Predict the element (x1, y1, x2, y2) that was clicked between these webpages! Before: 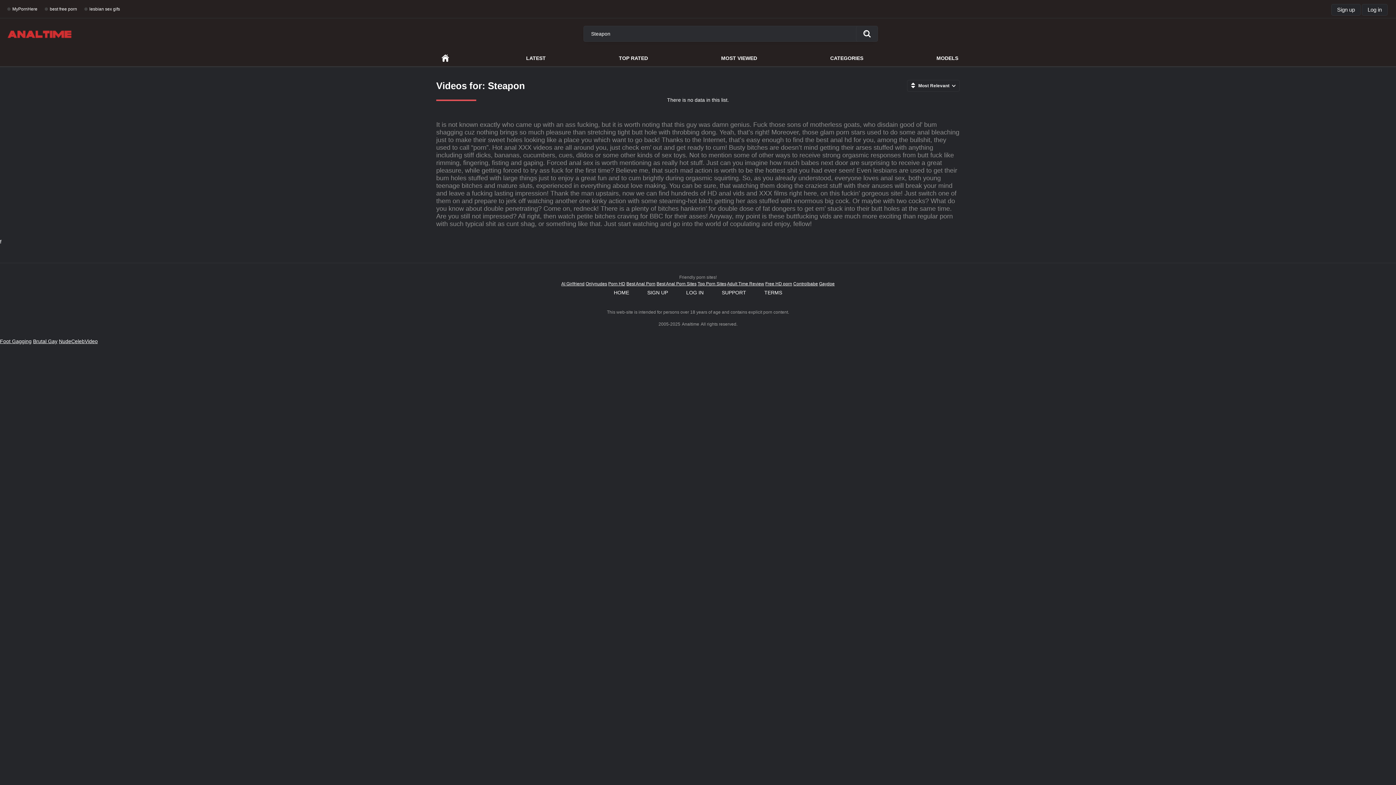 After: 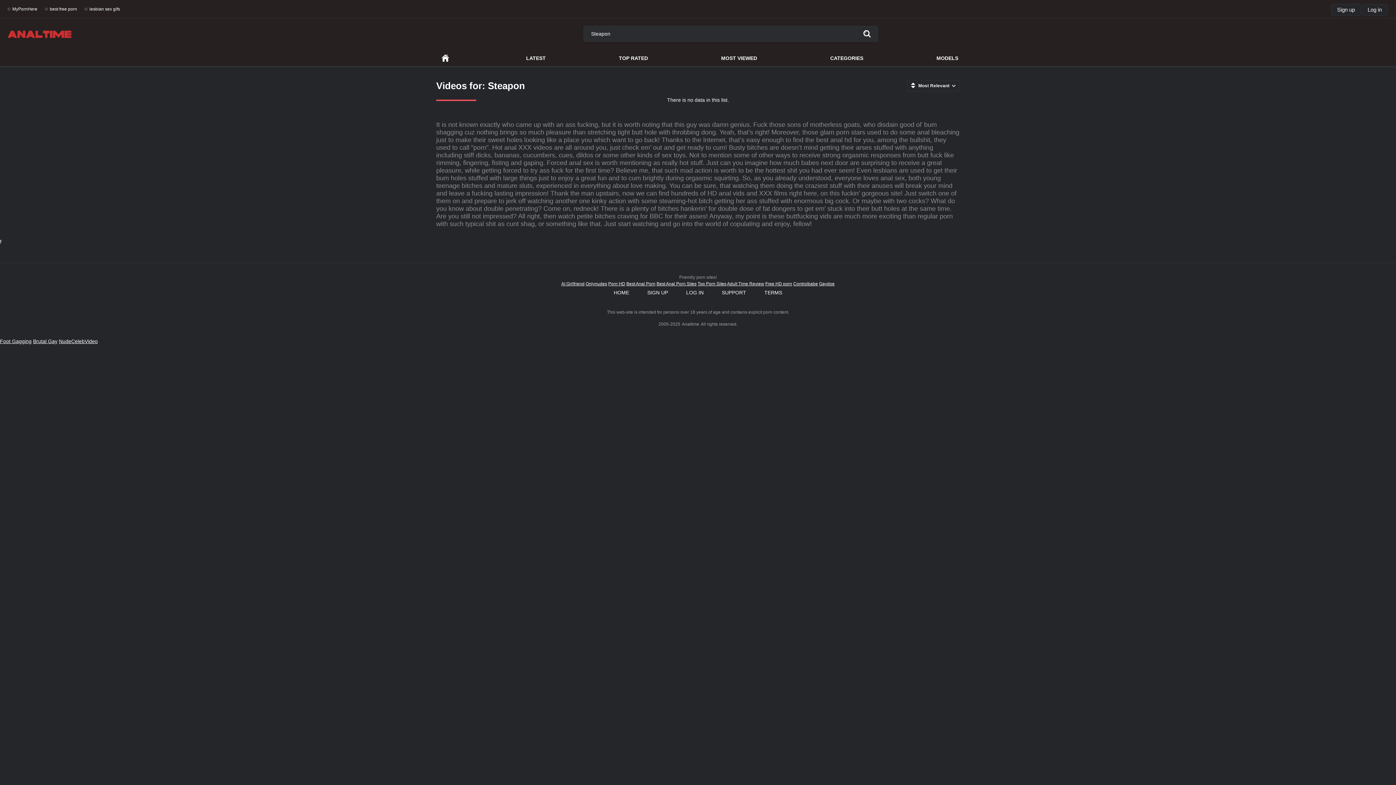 Action: bbox: (561, 281, 584, 286) label: AI Girlfriend